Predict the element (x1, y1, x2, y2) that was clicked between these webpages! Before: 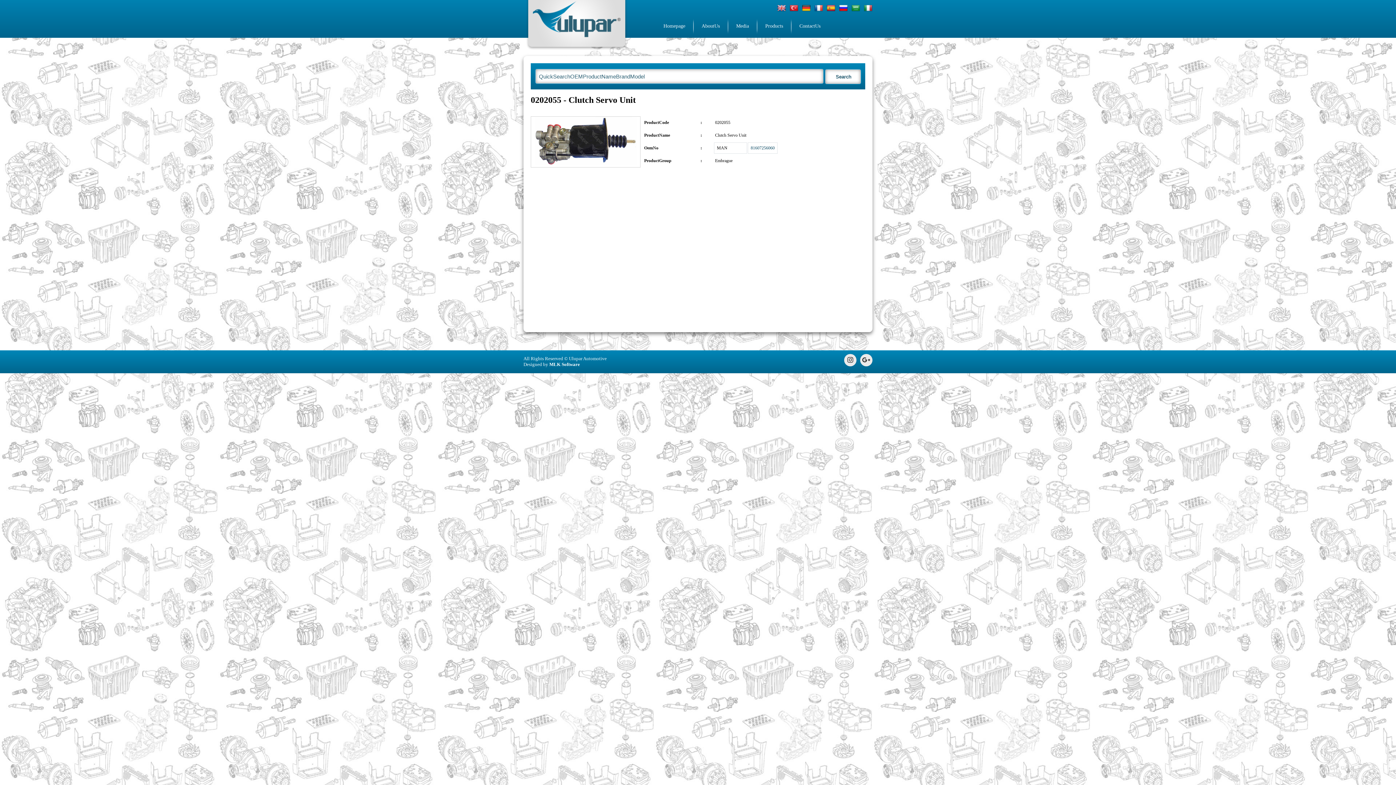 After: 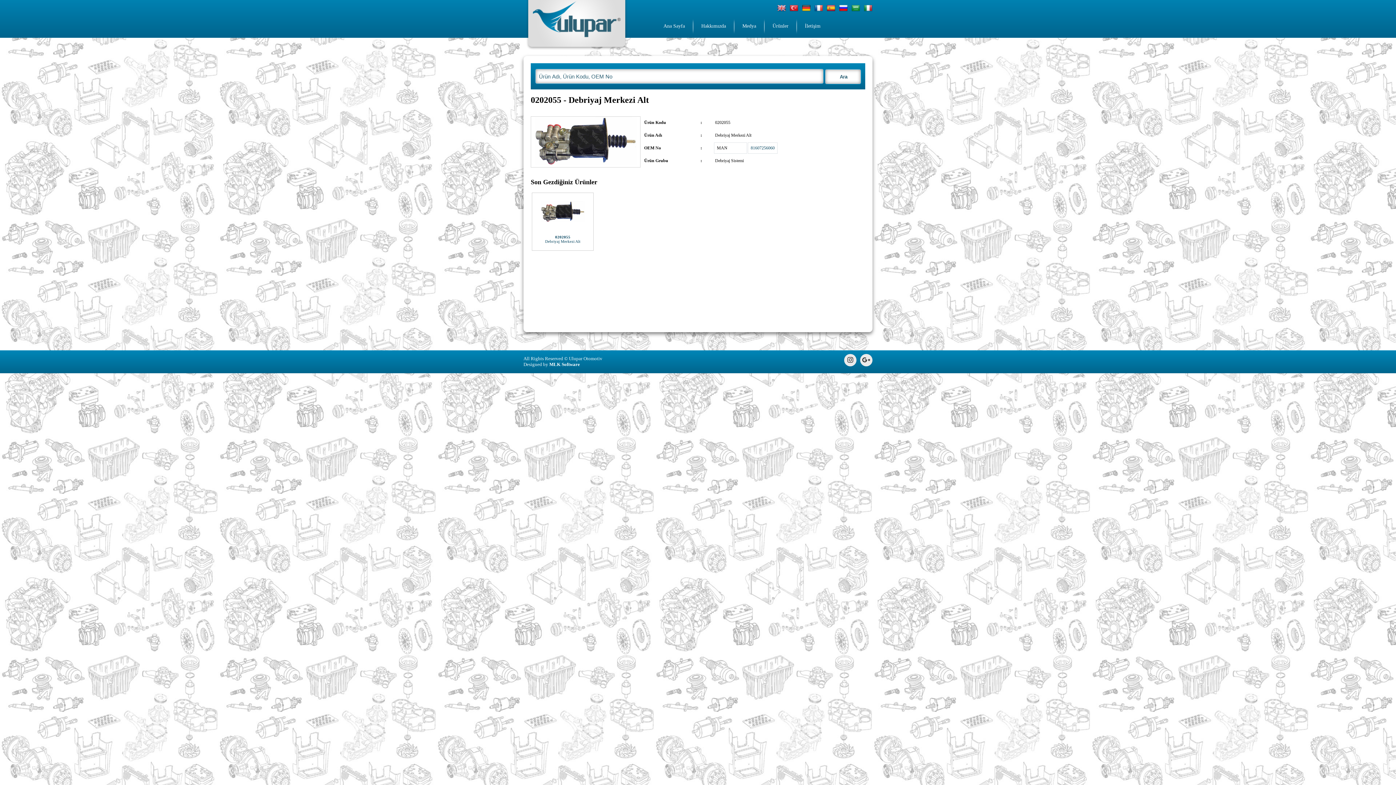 Action: bbox: (789, 7, 798, 13)